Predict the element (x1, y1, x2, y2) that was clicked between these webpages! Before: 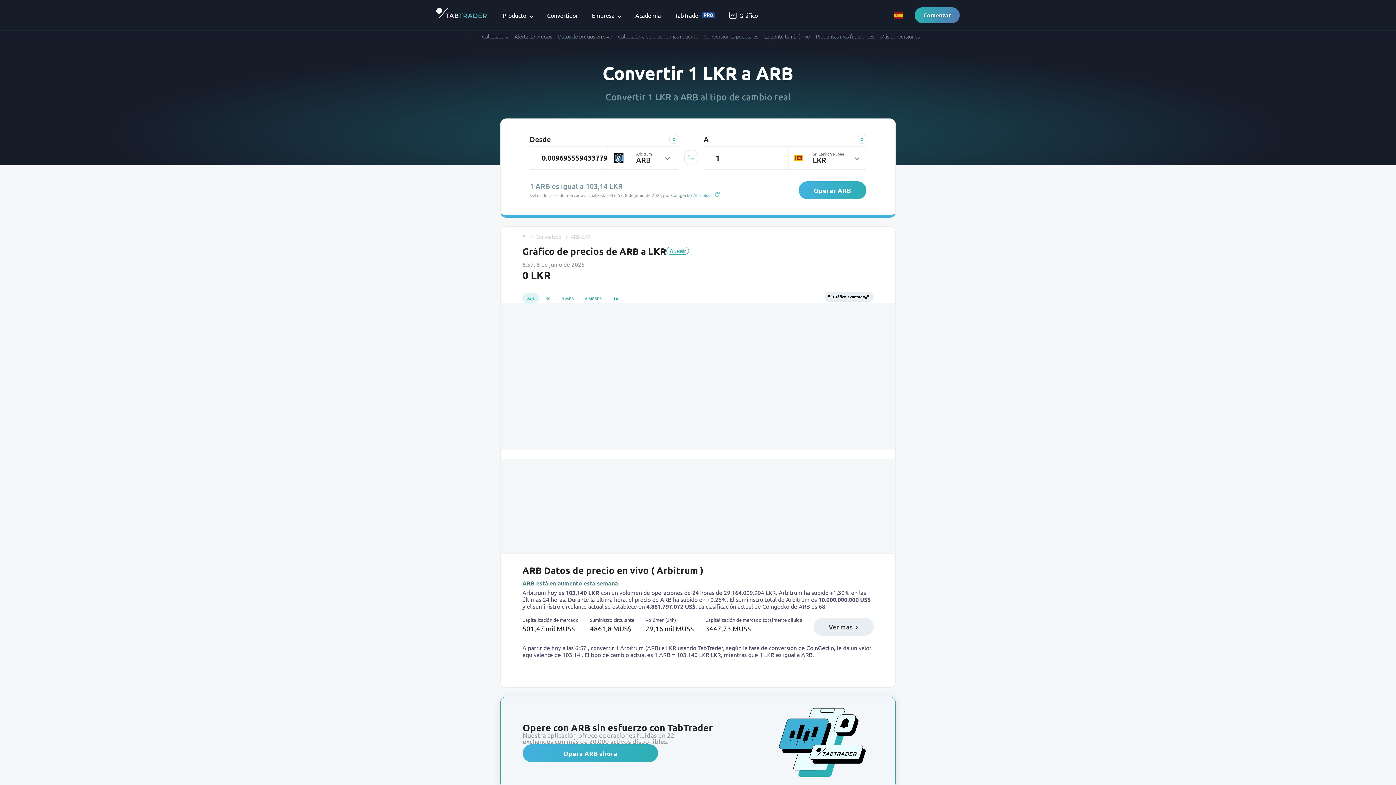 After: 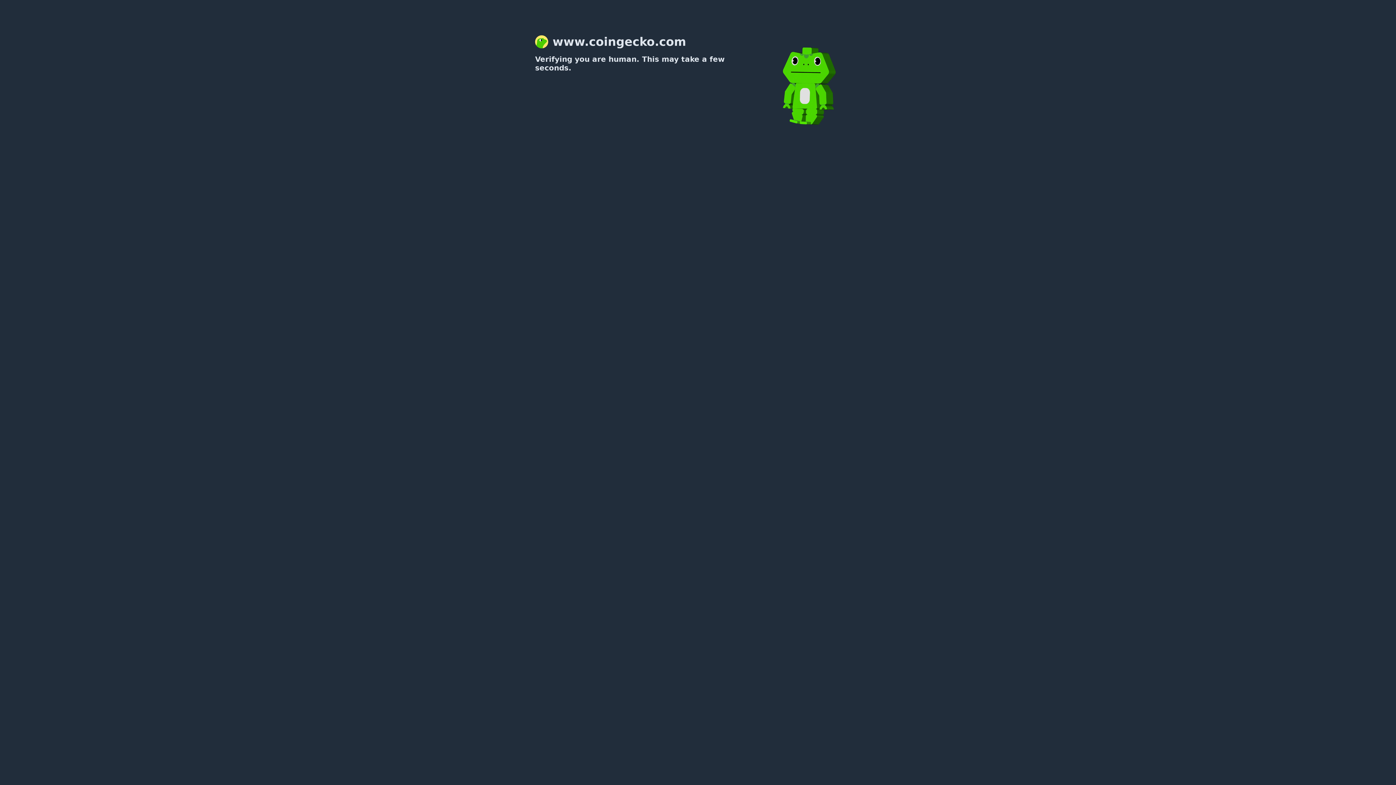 Action: label: Coingecko bbox: (671, 193, 692, 197)